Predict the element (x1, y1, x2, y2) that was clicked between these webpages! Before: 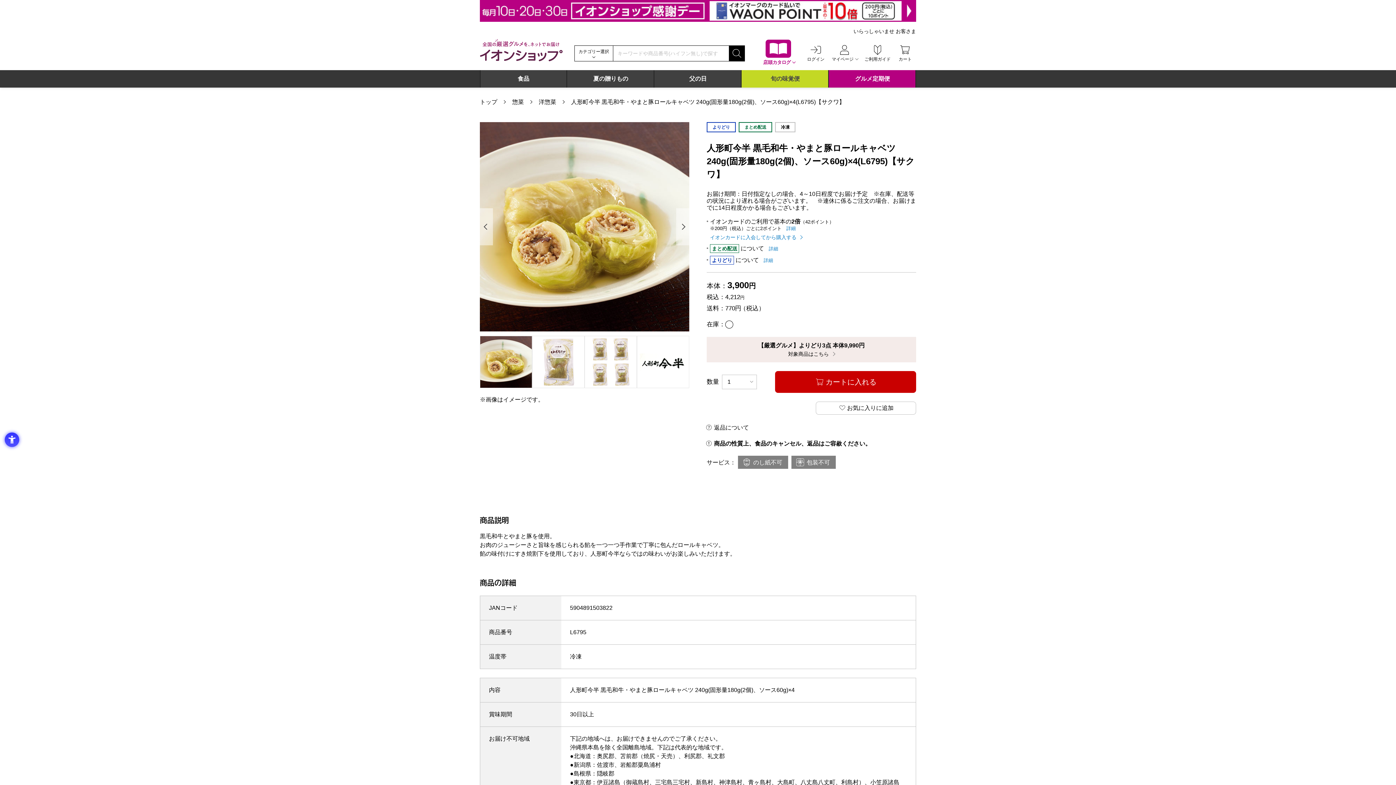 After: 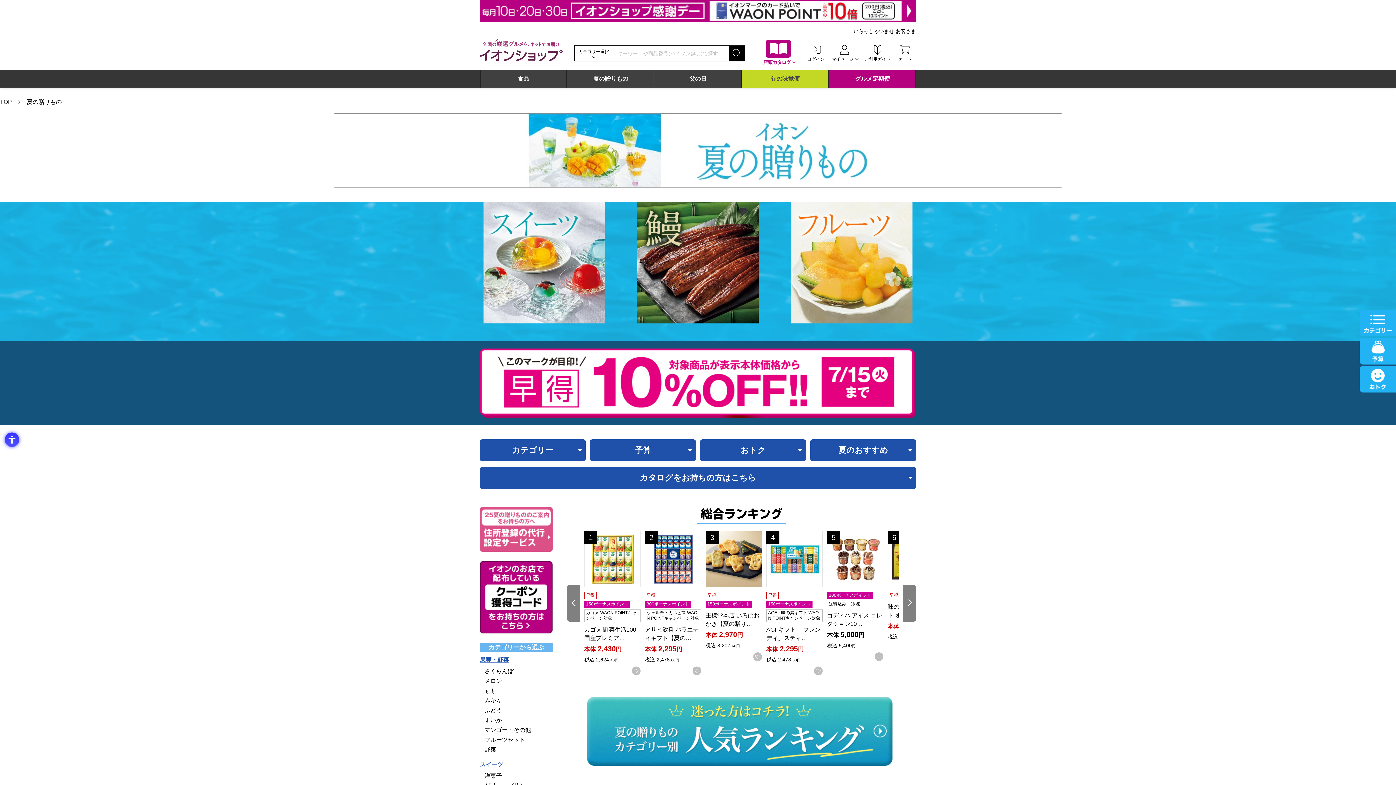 Action: label: 夏の贈りもの bbox: (567, 70, 654, 87)